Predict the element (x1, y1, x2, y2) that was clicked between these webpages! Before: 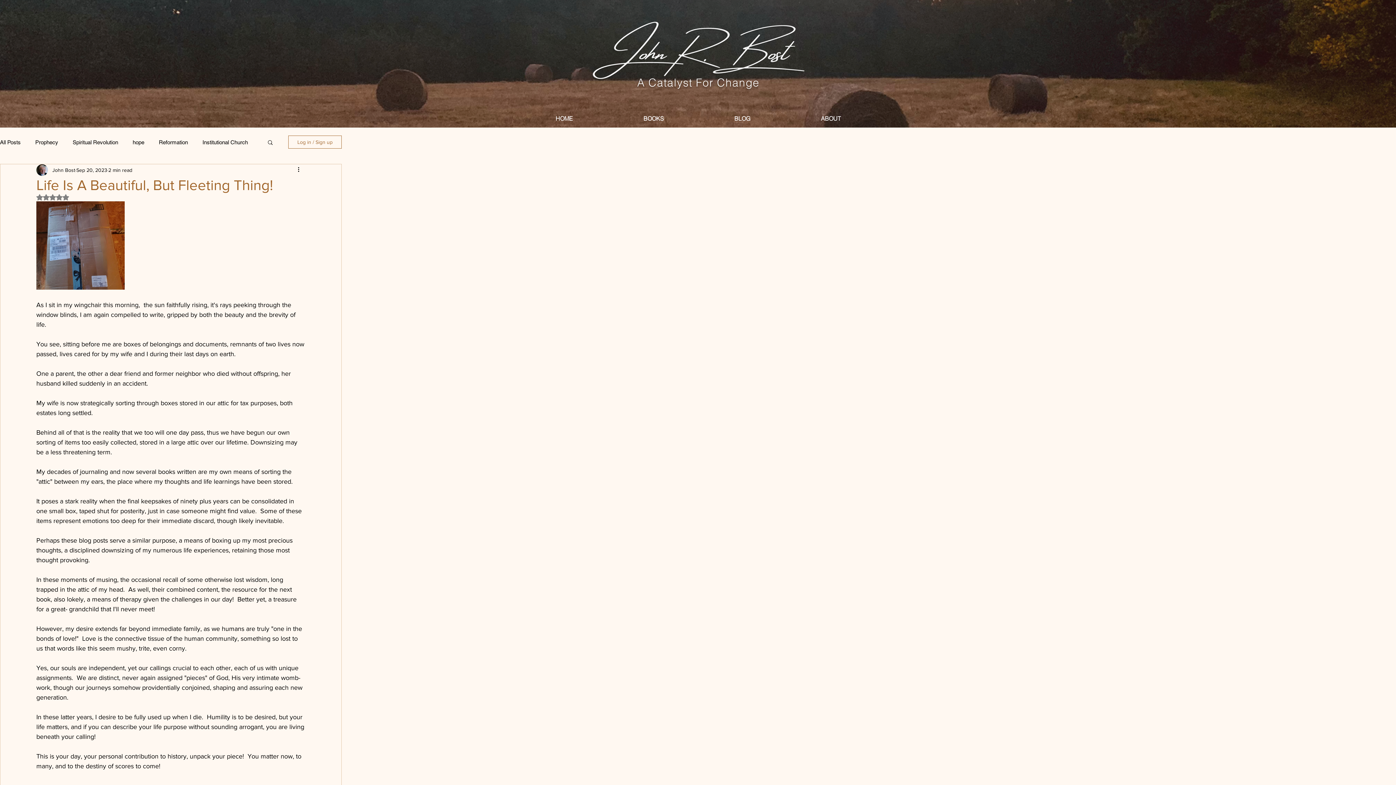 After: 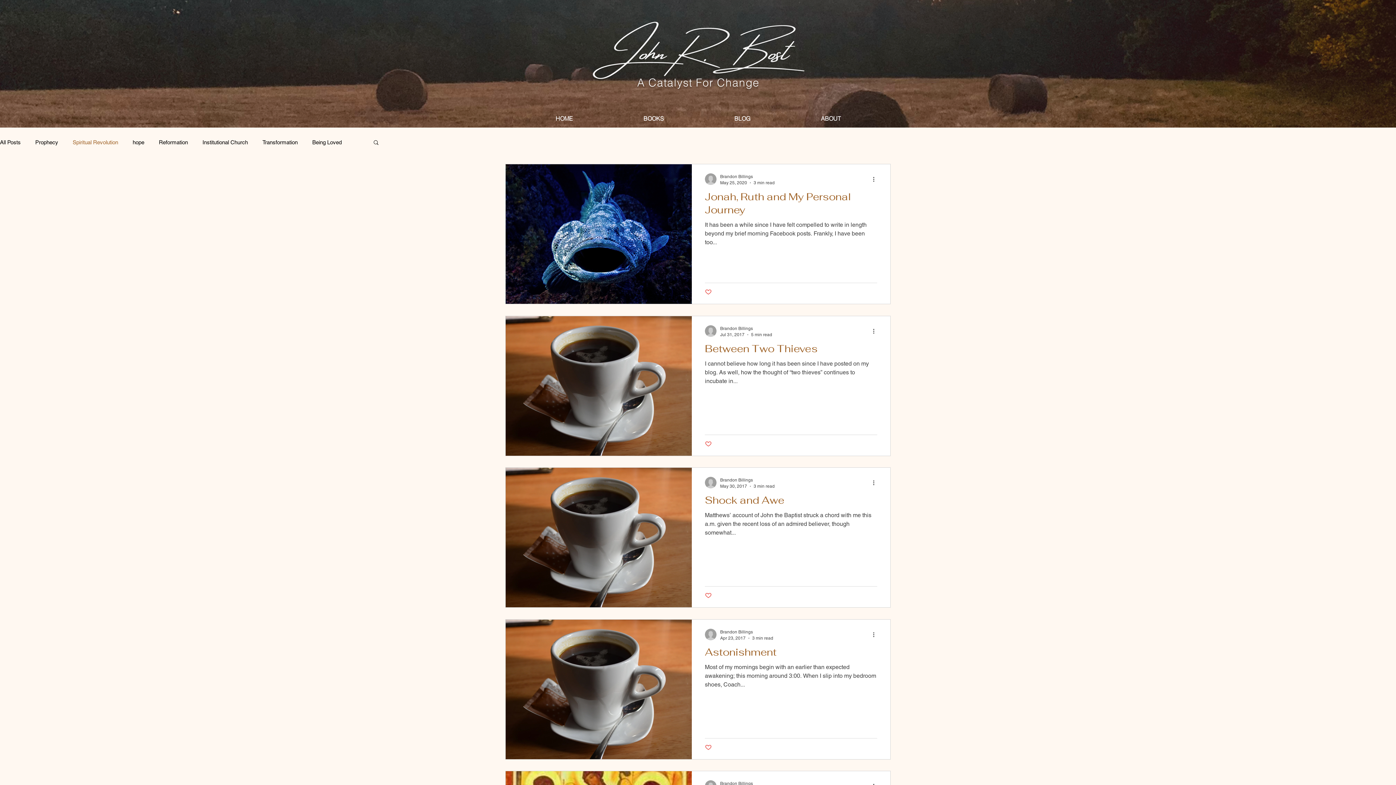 Action: label: Spiritual Revolution bbox: (72, 138, 118, 146)